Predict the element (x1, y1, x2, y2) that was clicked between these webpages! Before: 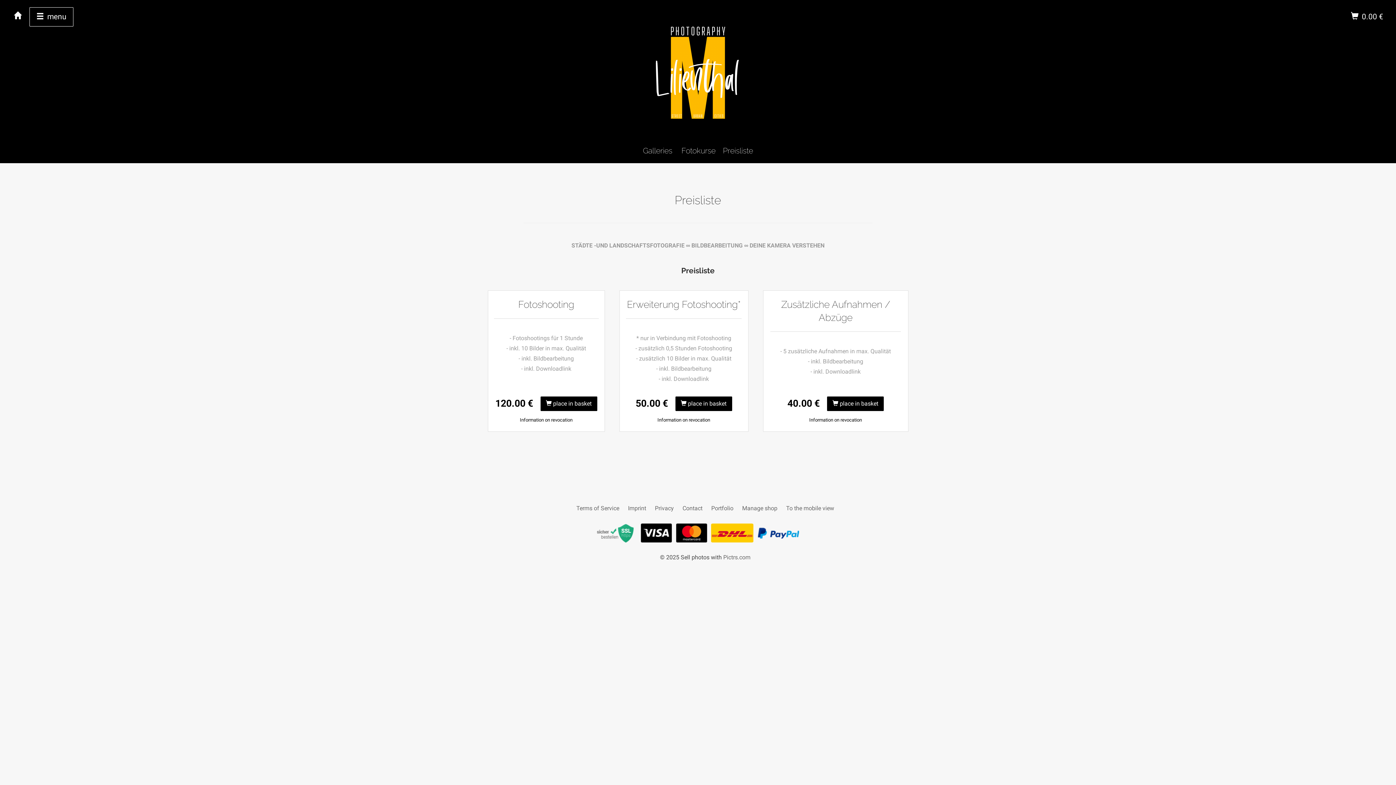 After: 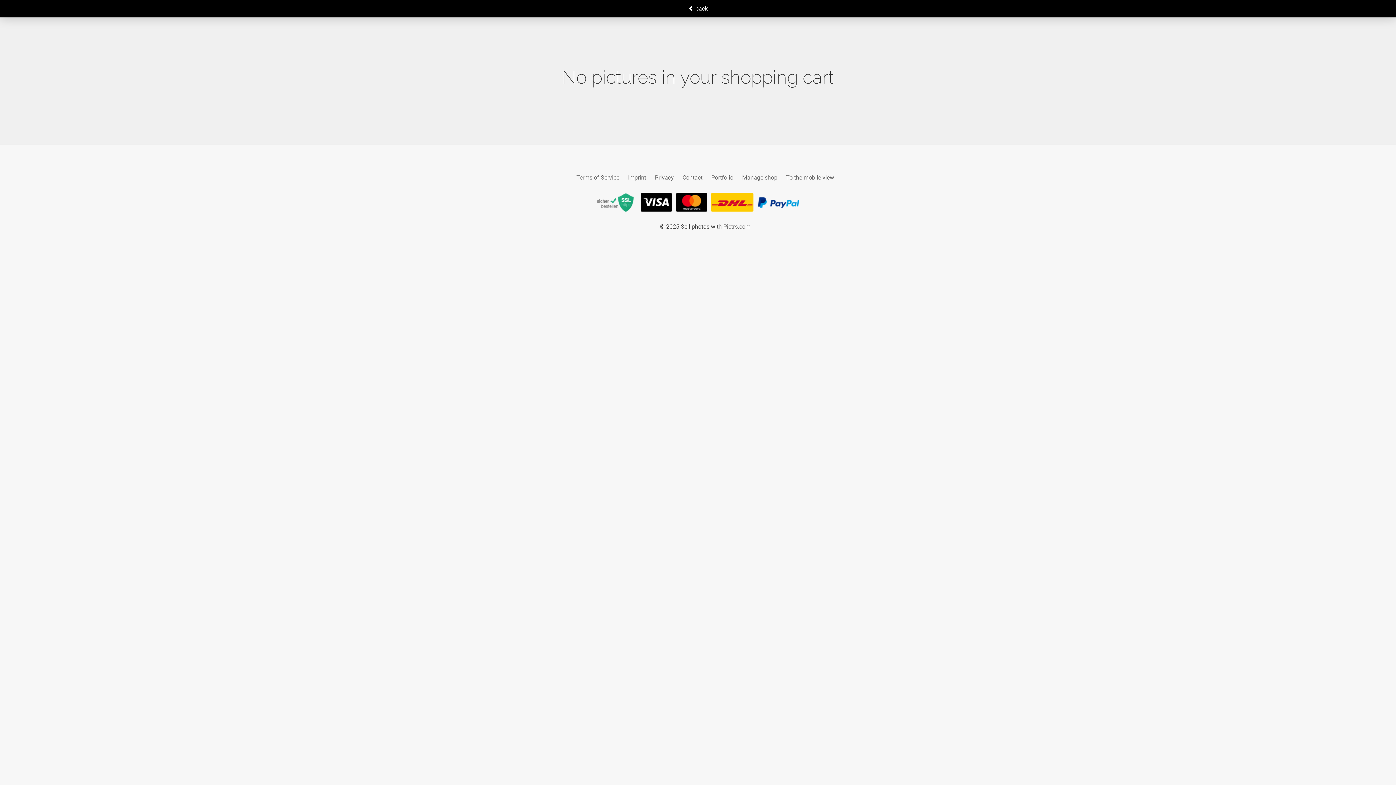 Action: label:  0.00 €  bbox: (1351, 12, 1385, 21)